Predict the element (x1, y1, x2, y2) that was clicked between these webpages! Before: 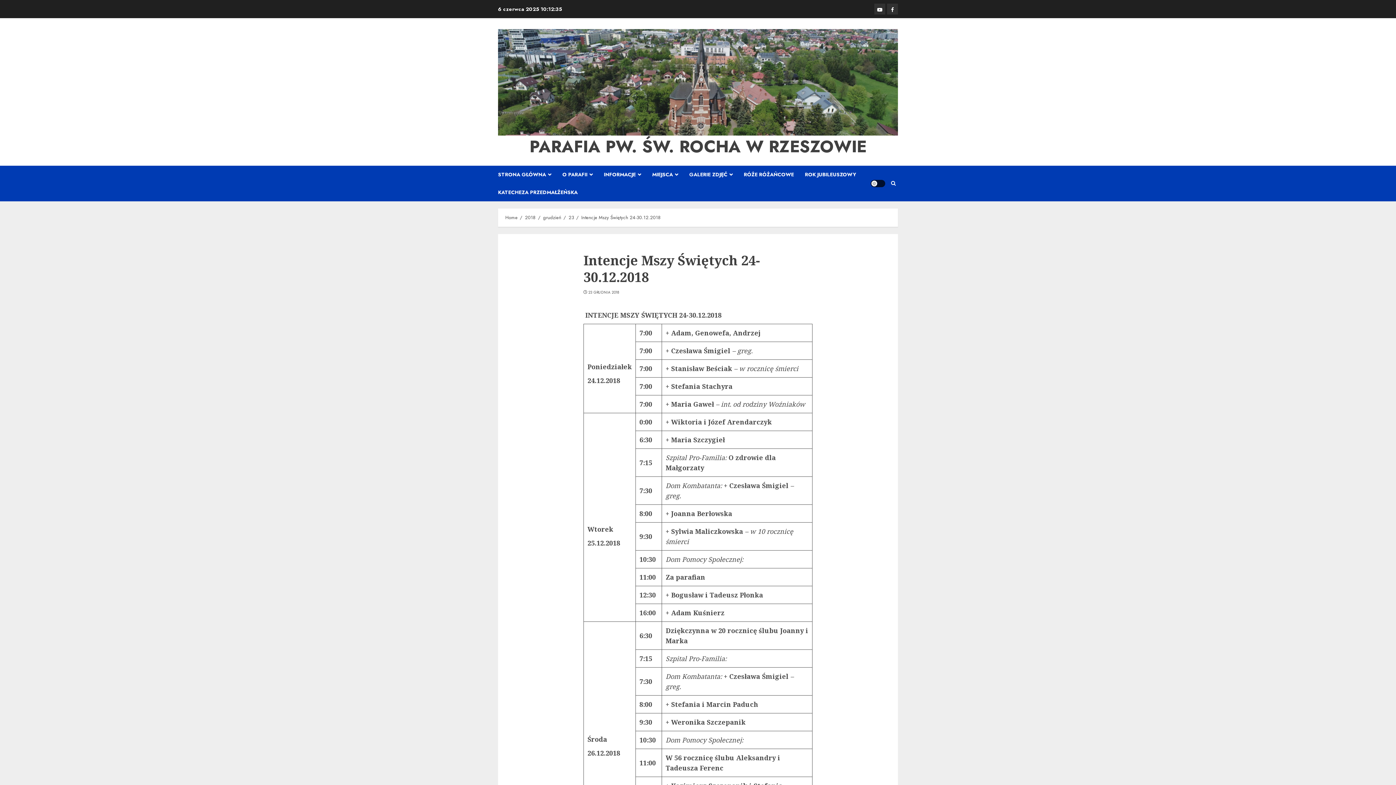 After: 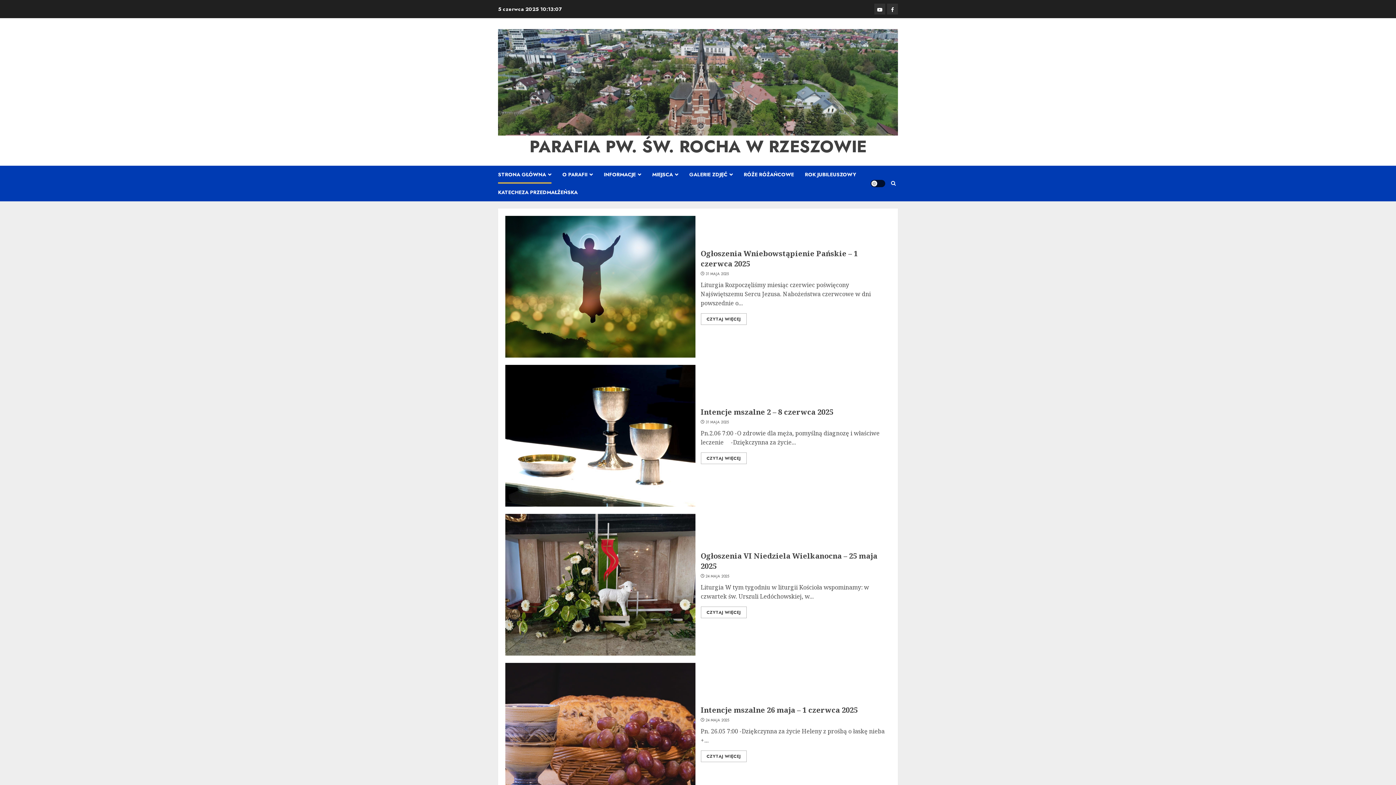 Action: label: STRONA GŁÓWNA bbox: (498, 165, 562, 183)